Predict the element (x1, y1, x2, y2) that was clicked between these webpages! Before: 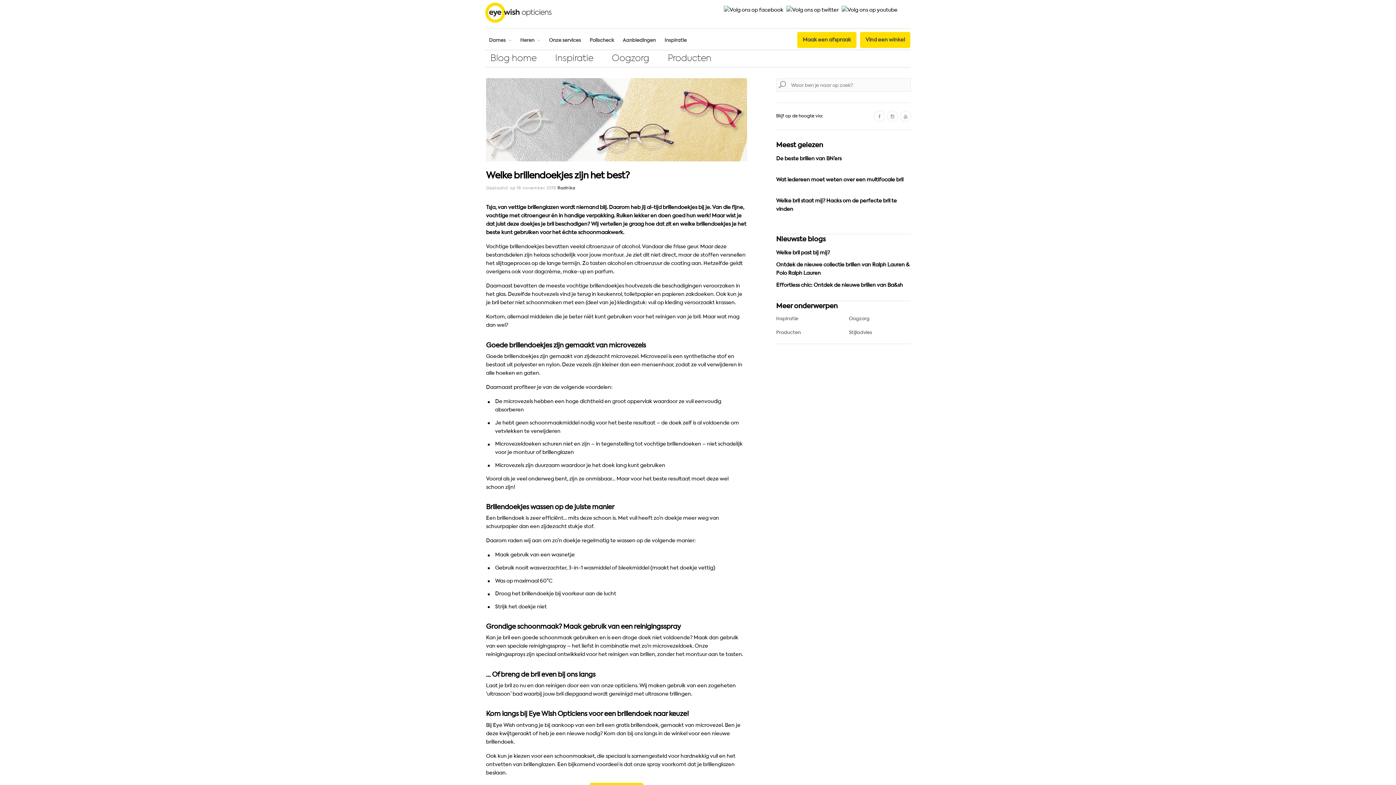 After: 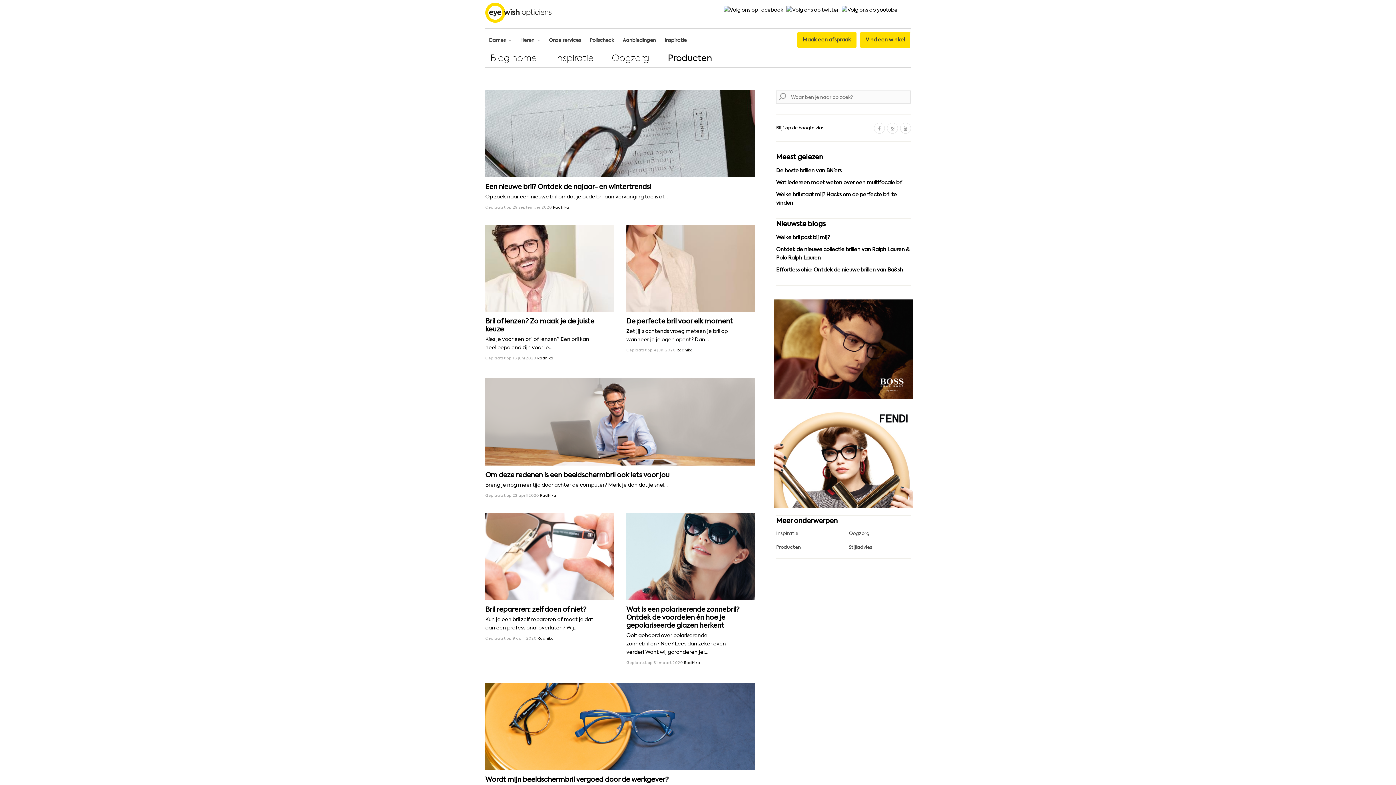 Action: label: Producten bbox: (659, 46, 720, 69)